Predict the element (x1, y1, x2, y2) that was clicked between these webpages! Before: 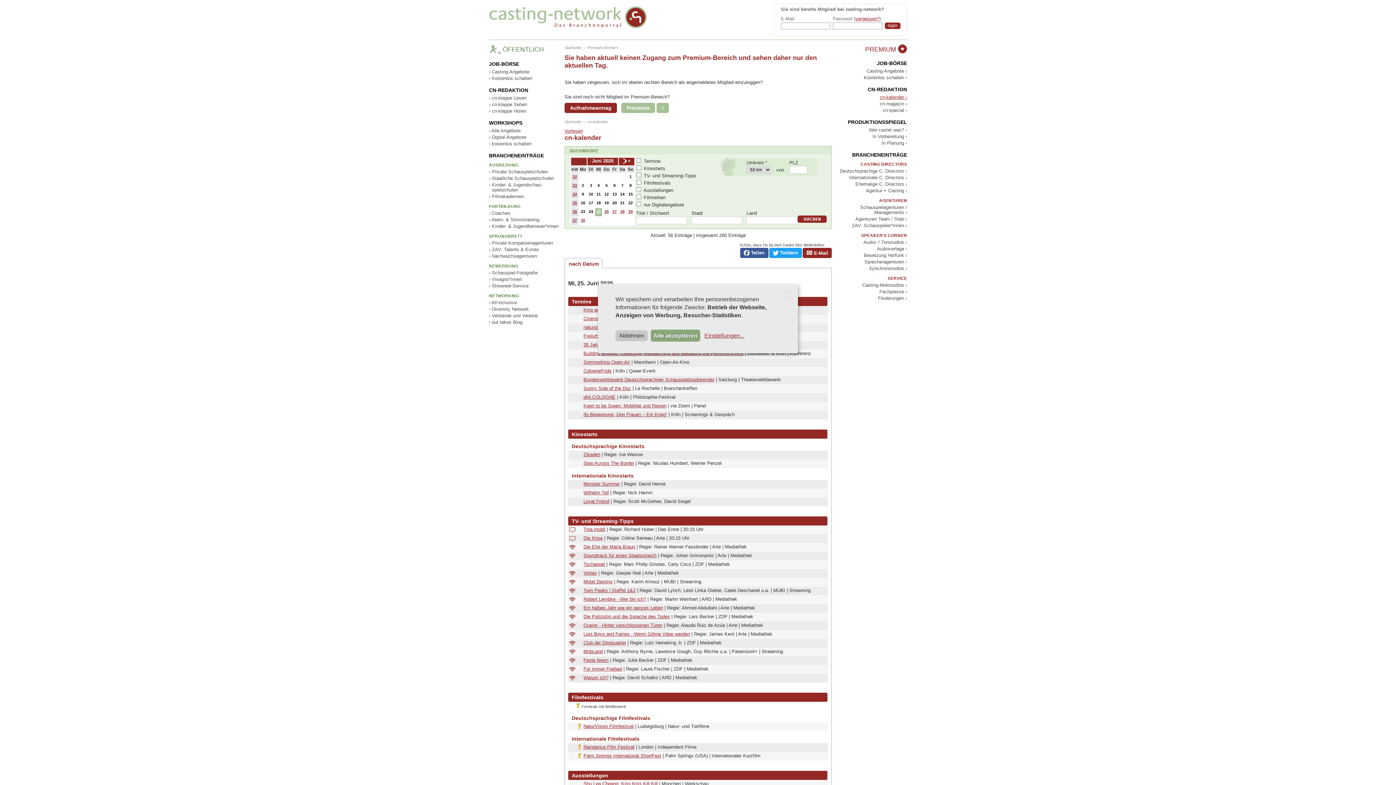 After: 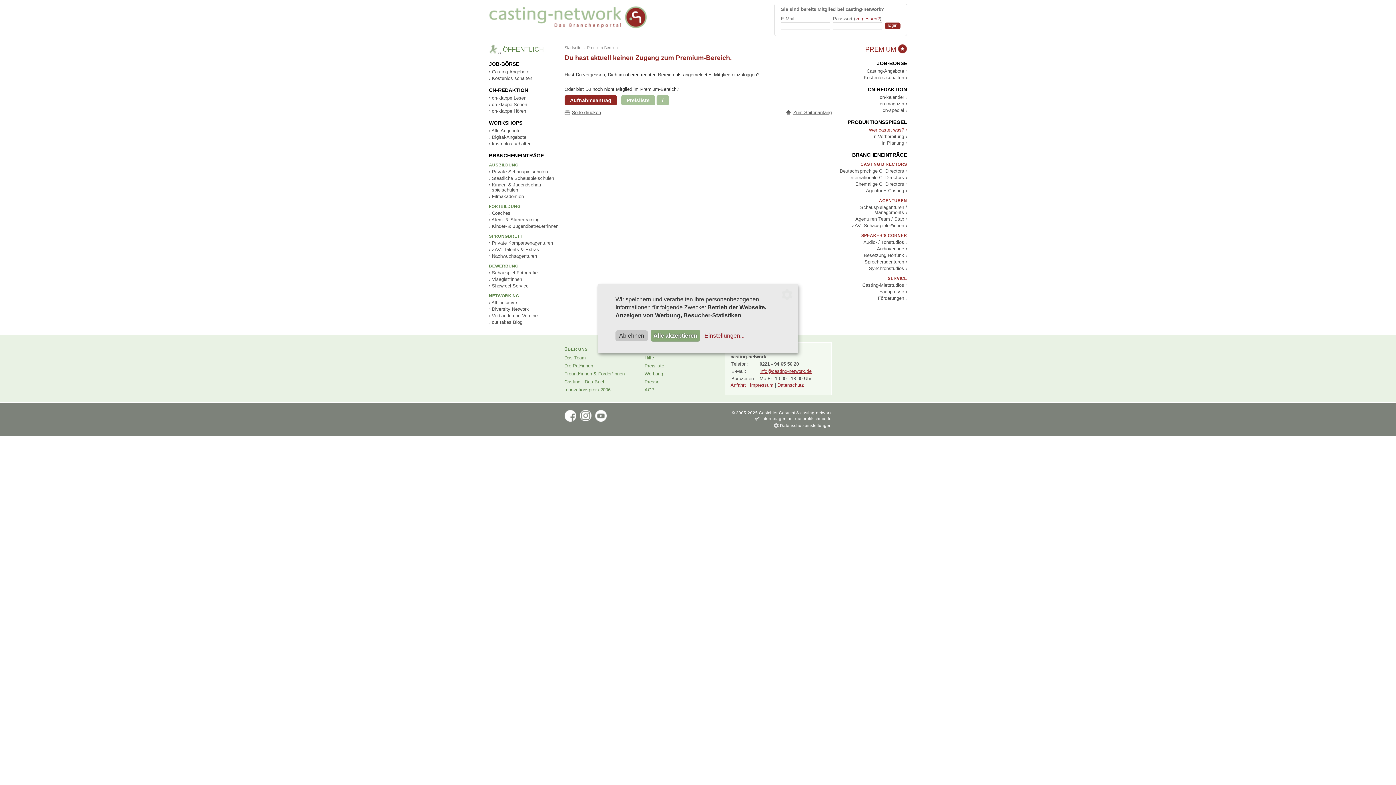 Action: label: Wer castet was? ‹ bbox: (833, 126, 907, 133)